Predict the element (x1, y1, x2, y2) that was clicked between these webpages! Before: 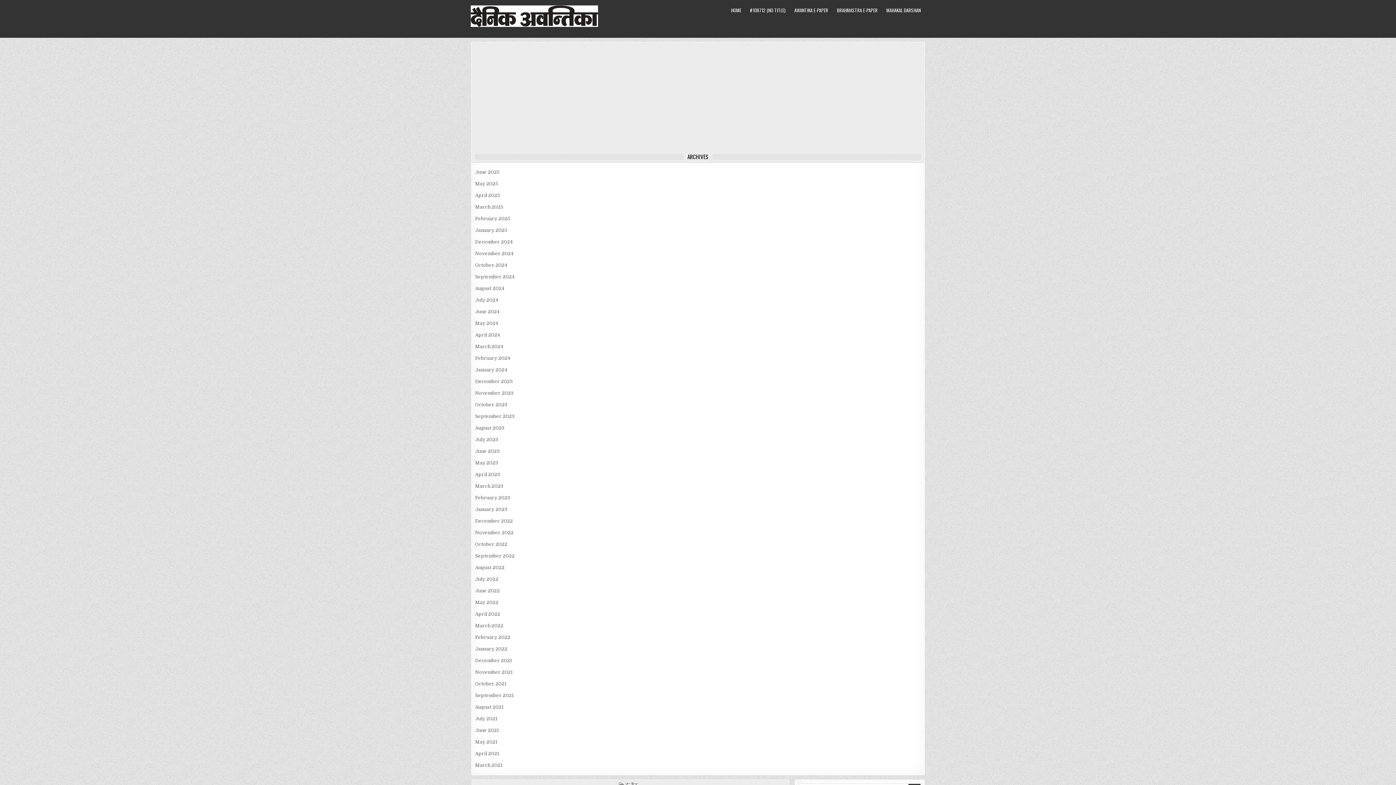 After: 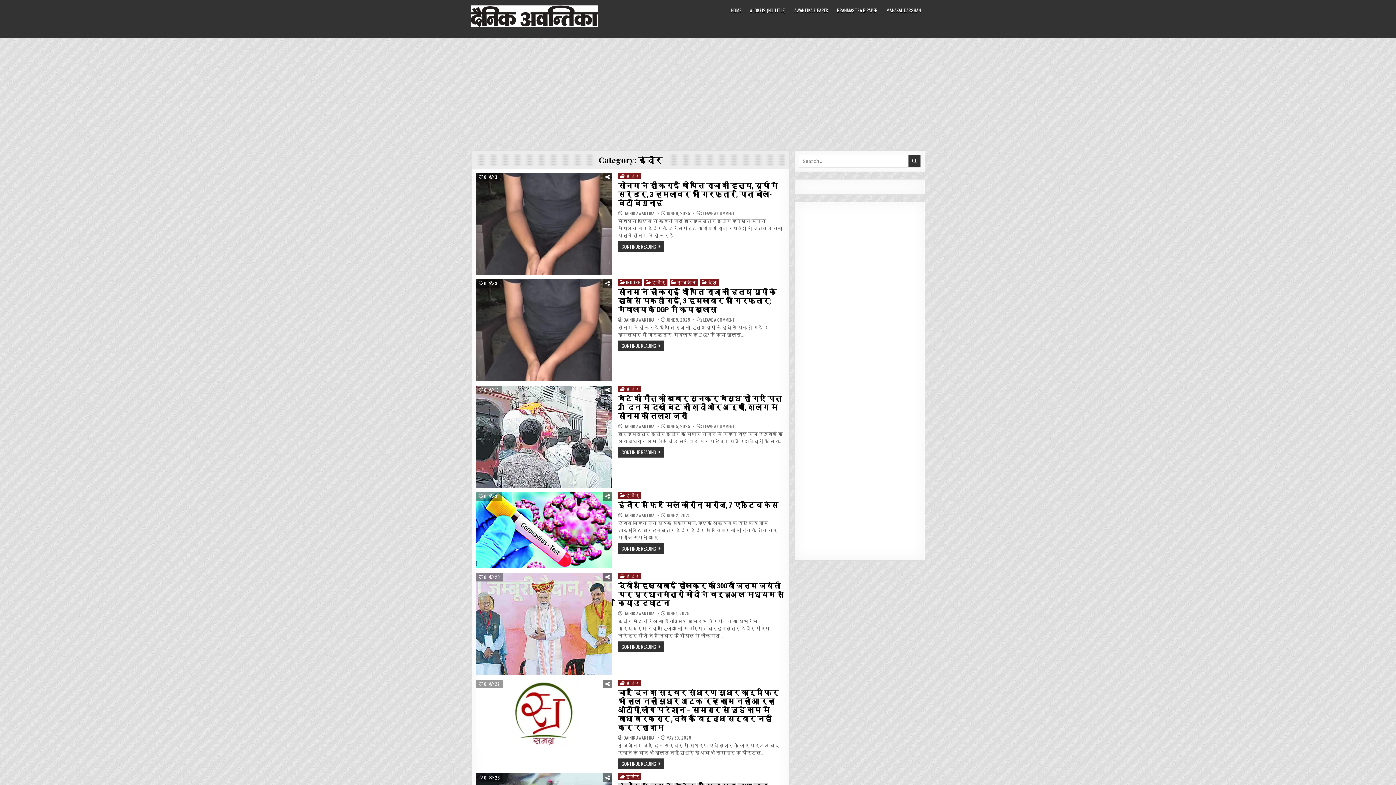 Action: bbox: (625, 781, 638, 788) label: इंदौर